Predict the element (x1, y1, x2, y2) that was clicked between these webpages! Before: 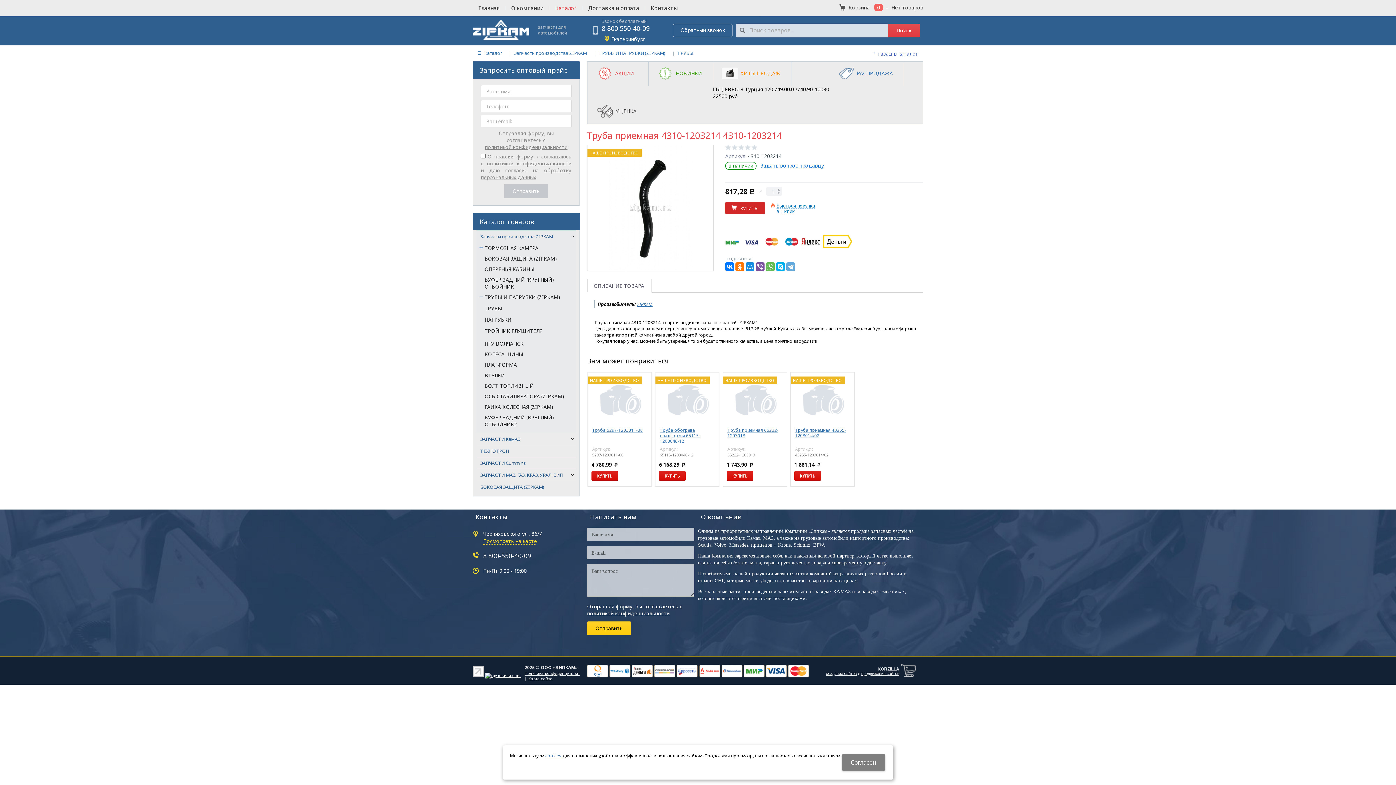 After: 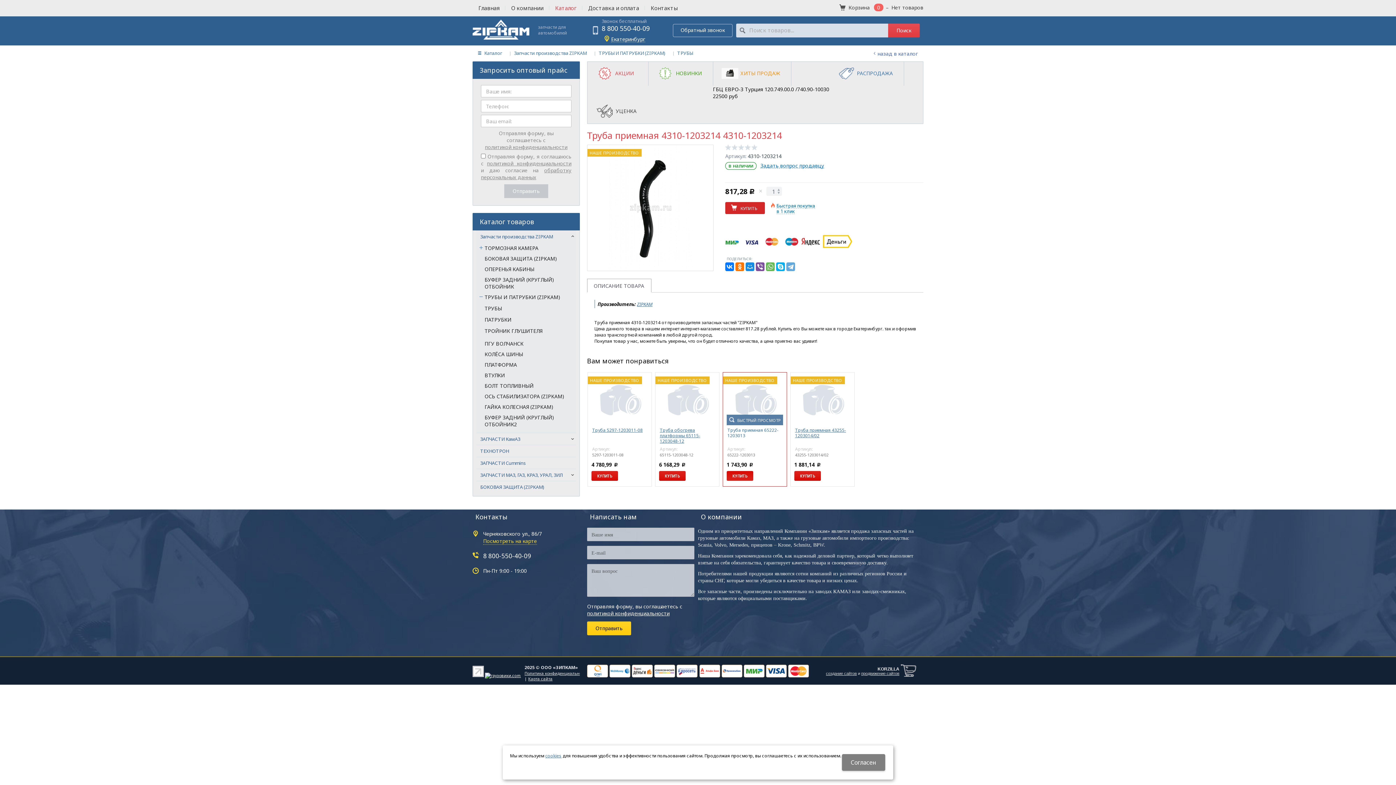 Action: label: КУПИТЬ bbox: (726, 471, 753, 481)